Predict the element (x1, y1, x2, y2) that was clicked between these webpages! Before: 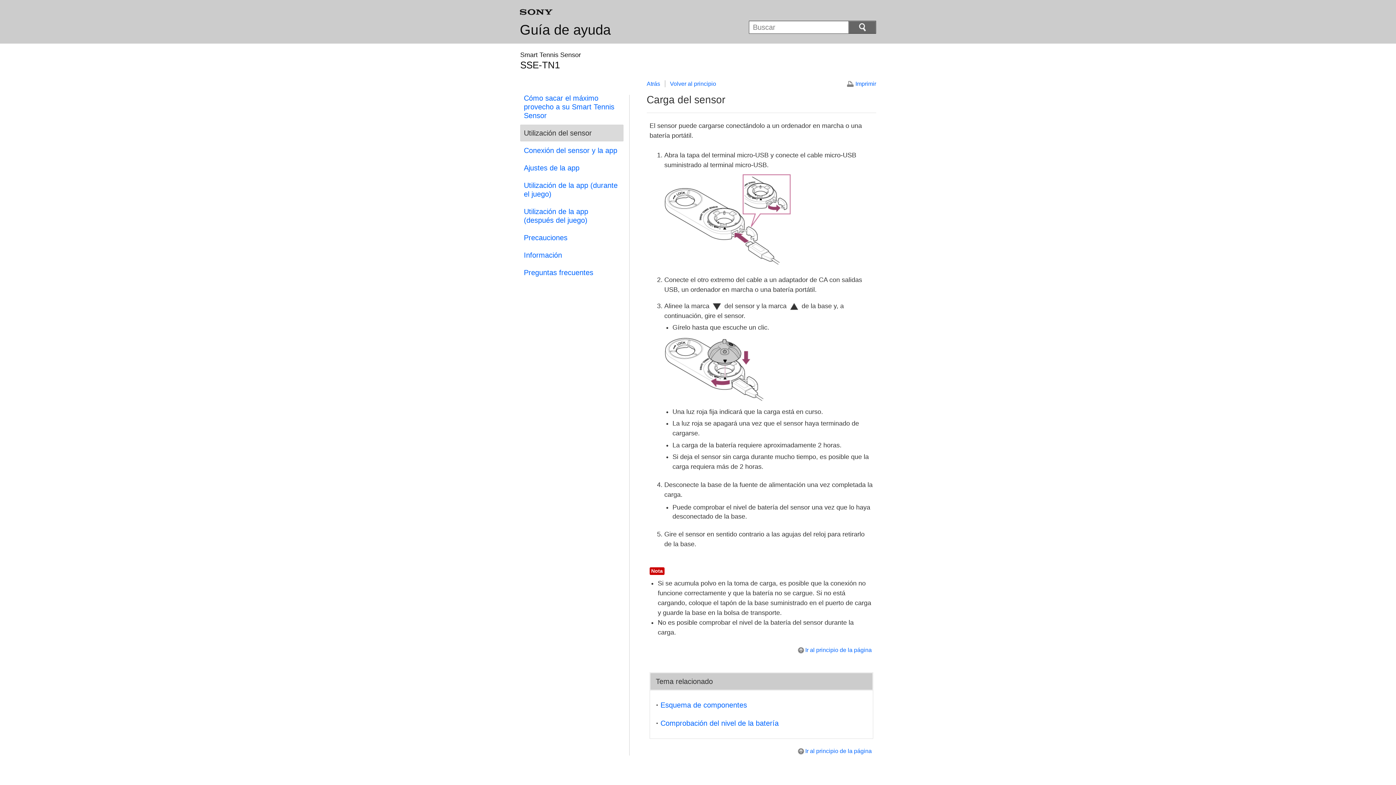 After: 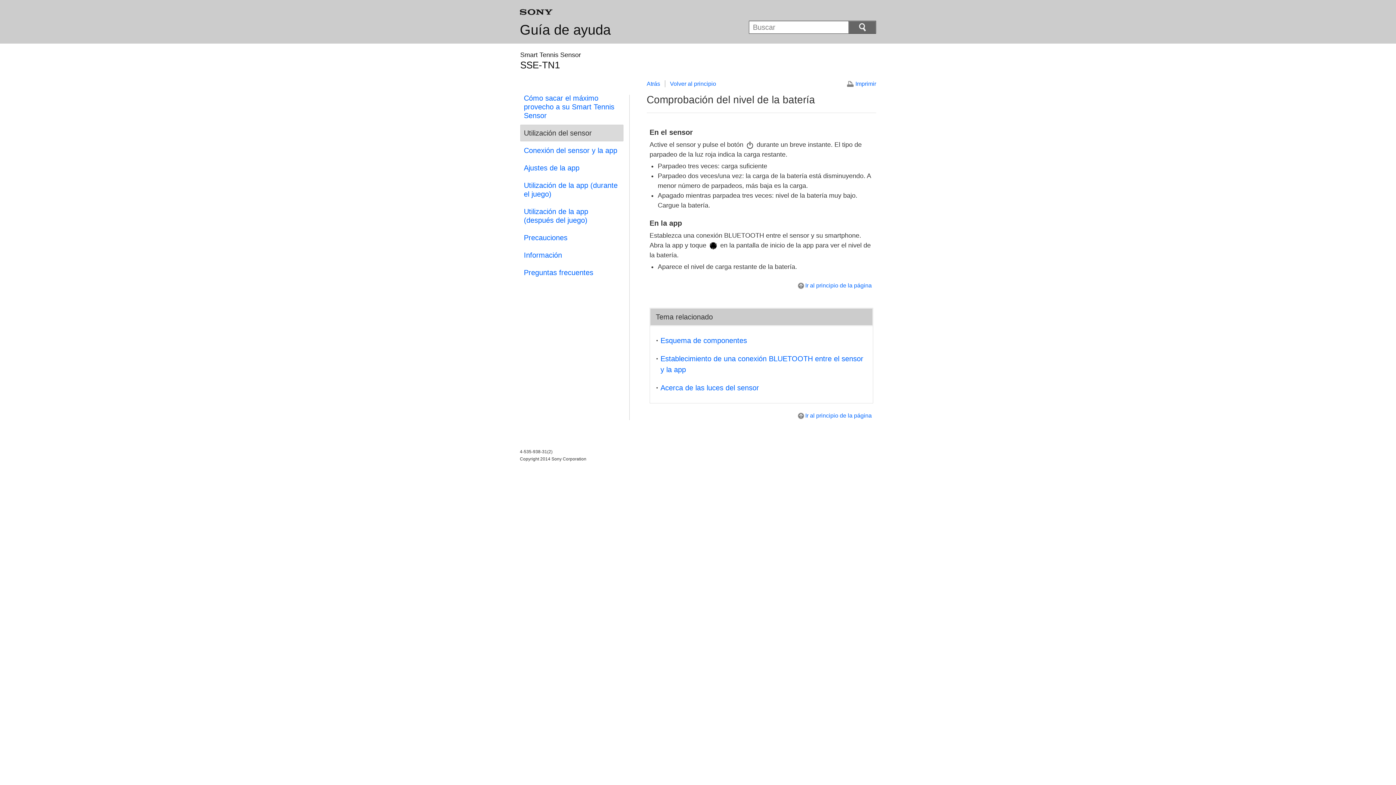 Action: bbox: (660, 719, 778, 727) label: Comprobación del nivel de la batería